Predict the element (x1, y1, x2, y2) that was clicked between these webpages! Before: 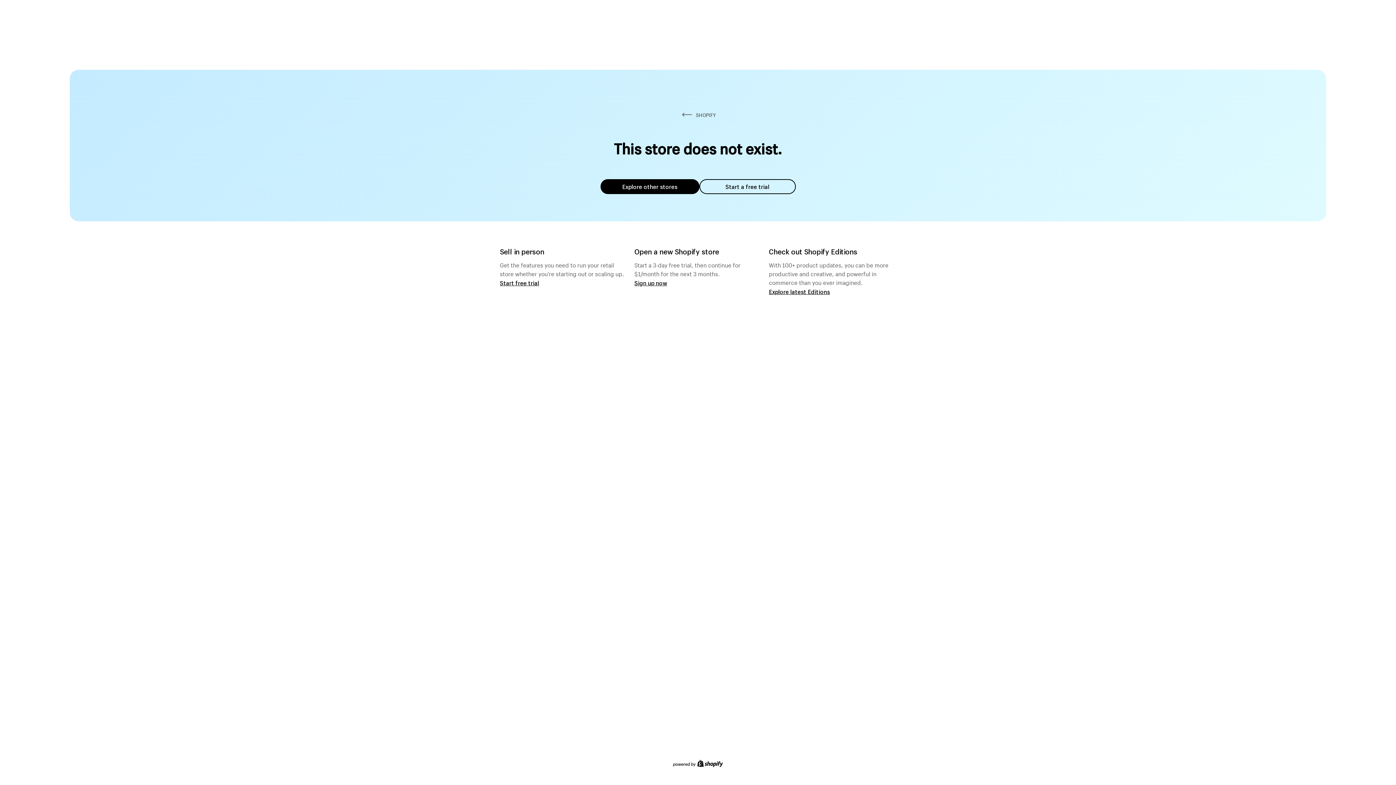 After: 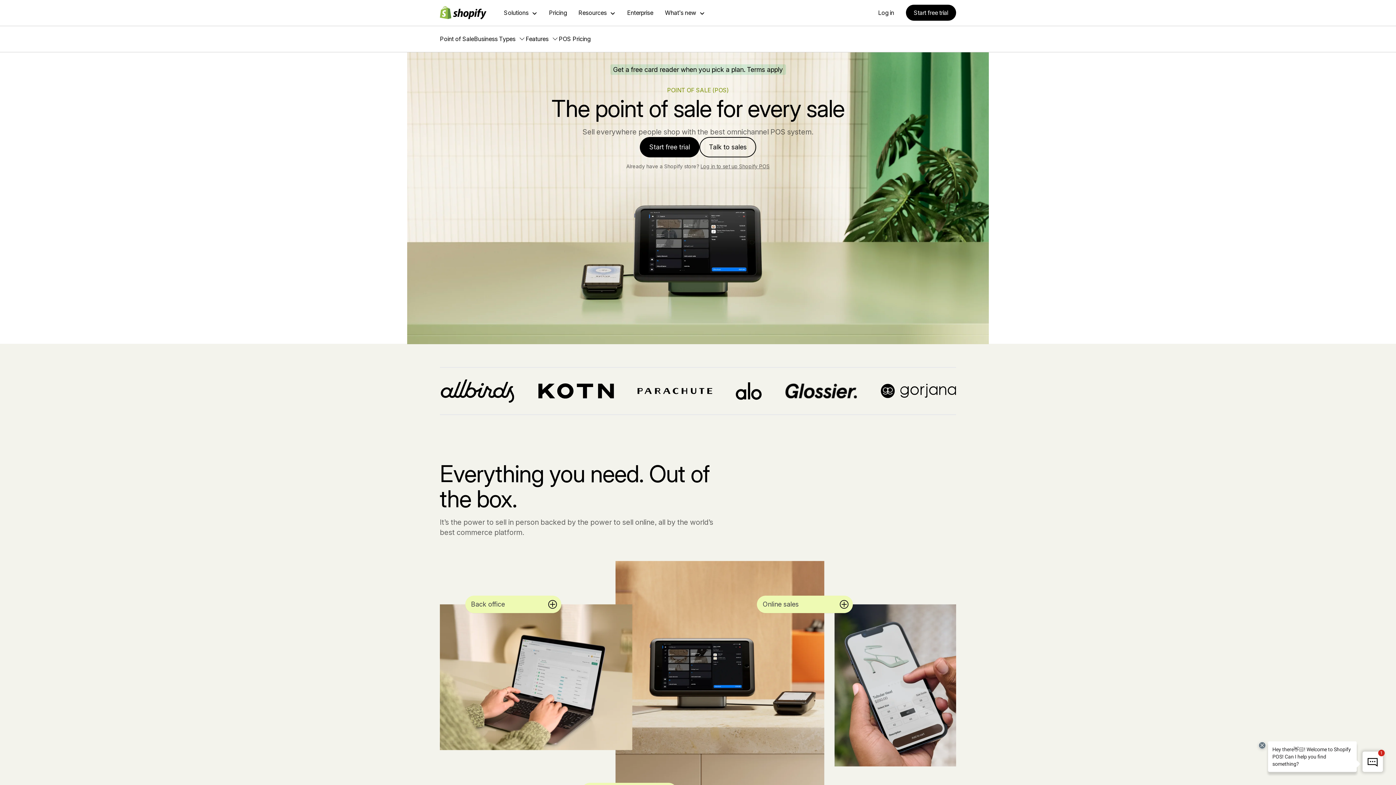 Action: label: Start free trial bbox: (500, 279, 539, 286)